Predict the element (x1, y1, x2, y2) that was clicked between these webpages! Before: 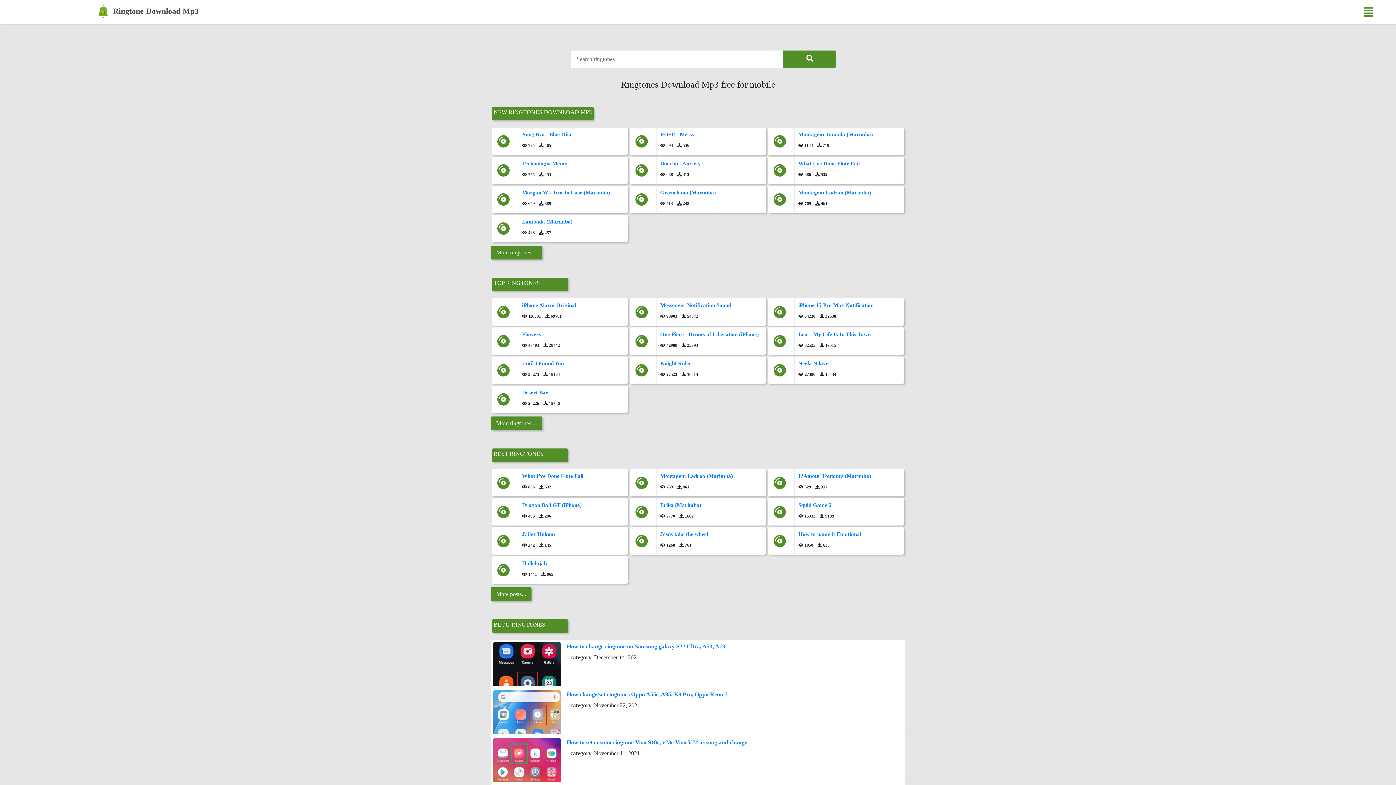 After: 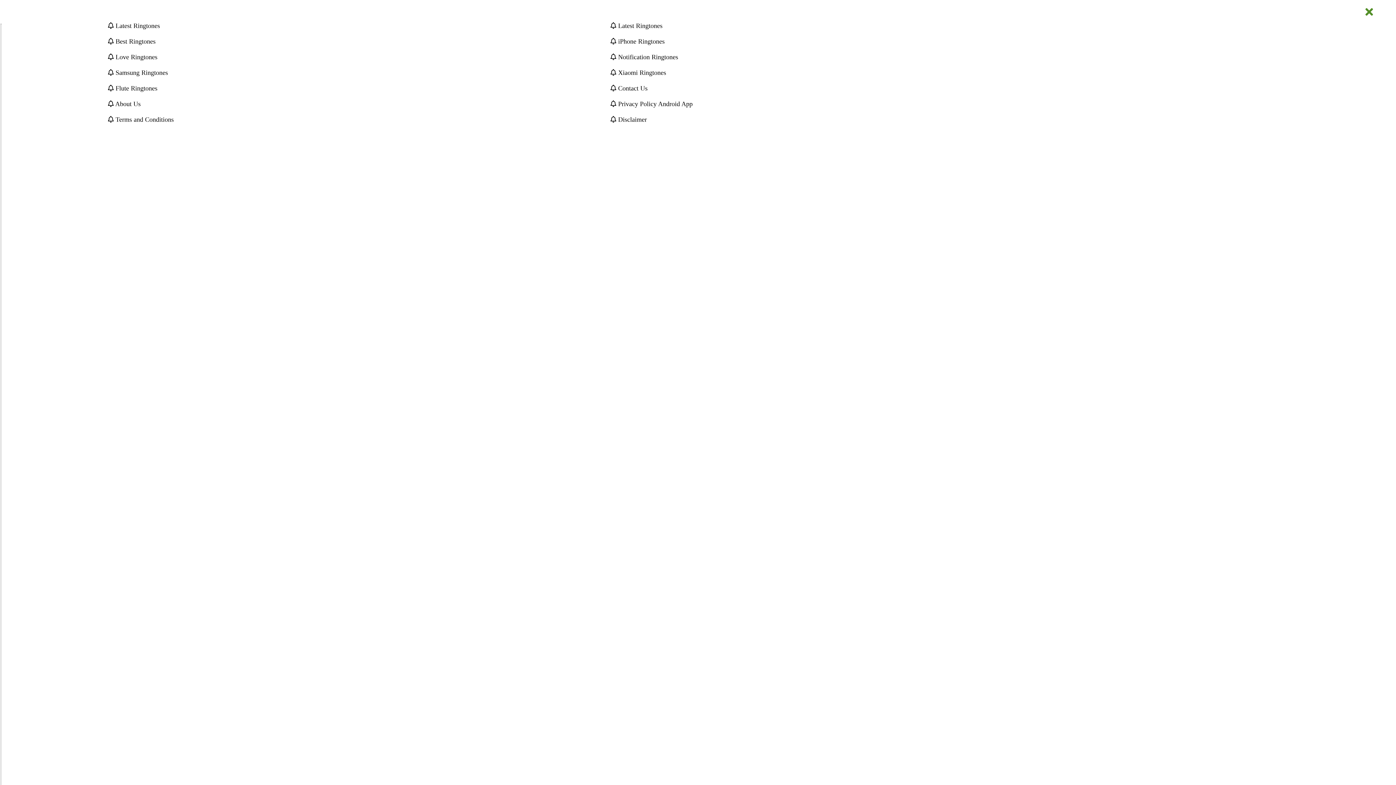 Action: bbox: (1364, 6, 1376, 18)